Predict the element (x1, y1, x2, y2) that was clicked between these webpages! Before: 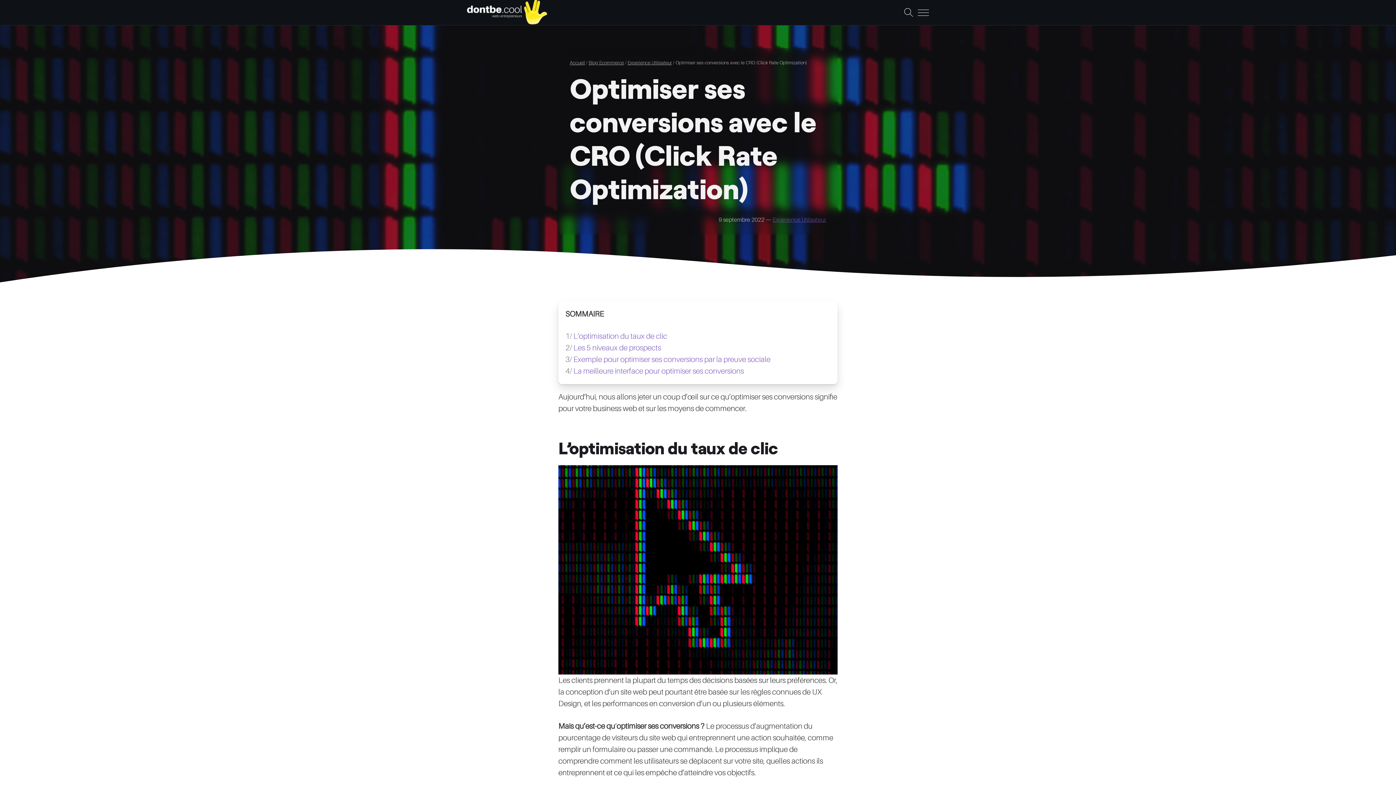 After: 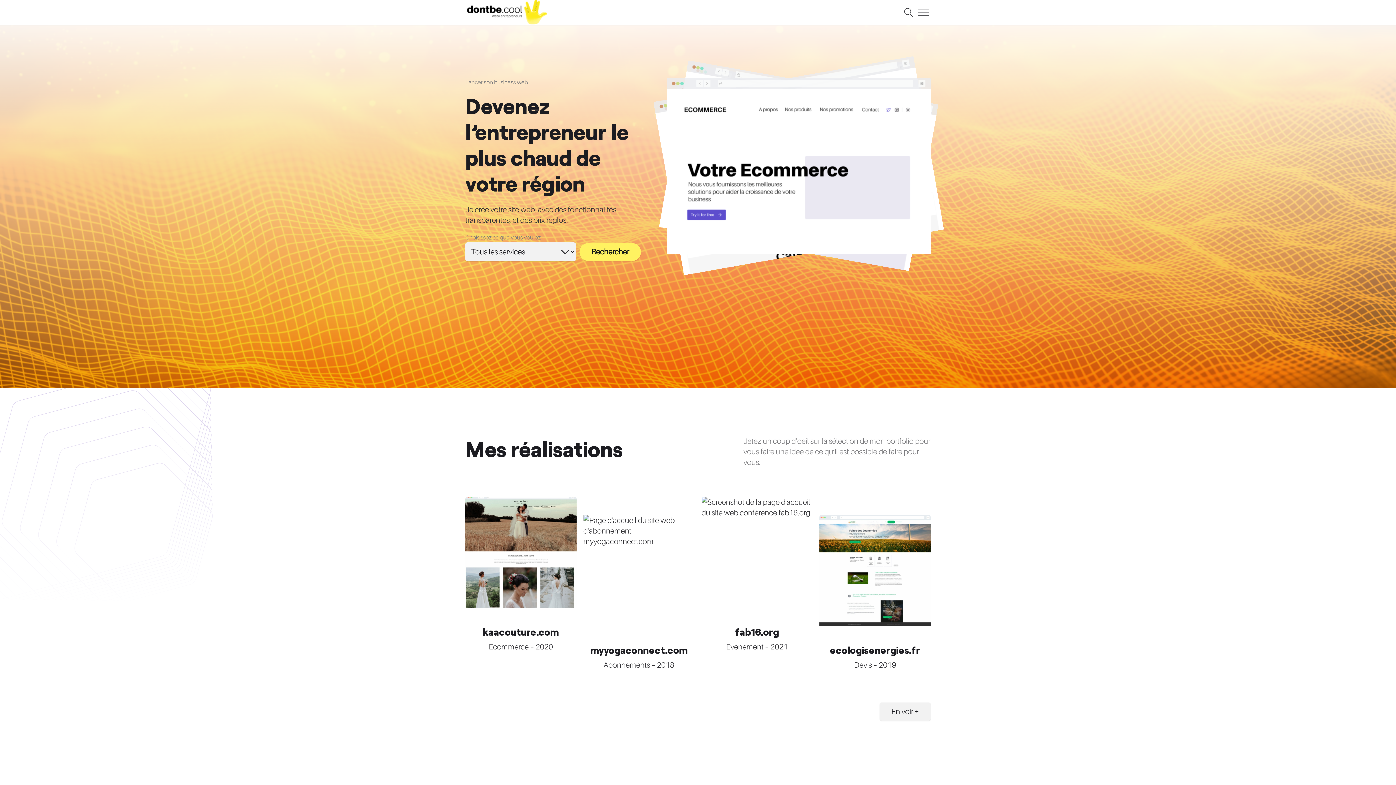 Action: bbox: (465, -1, 549, 26)